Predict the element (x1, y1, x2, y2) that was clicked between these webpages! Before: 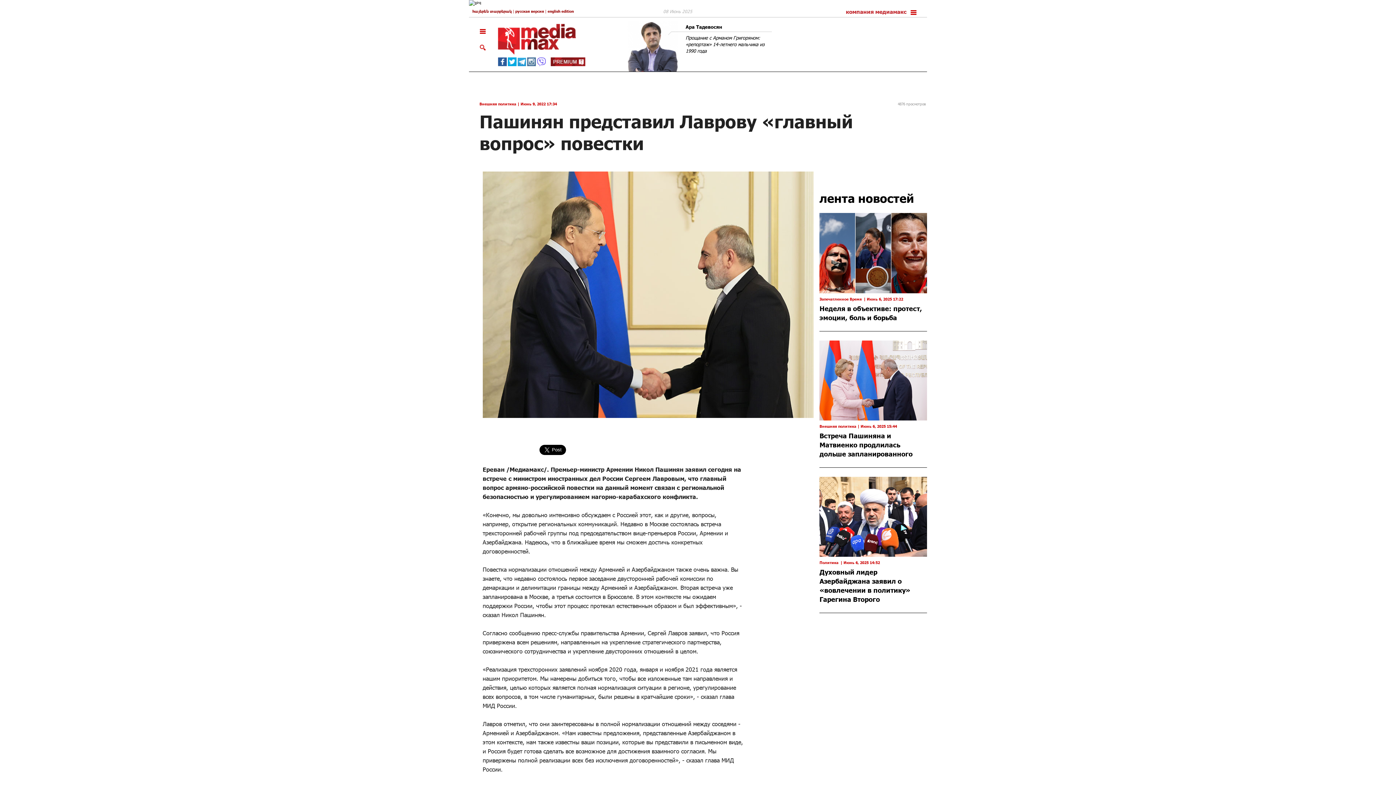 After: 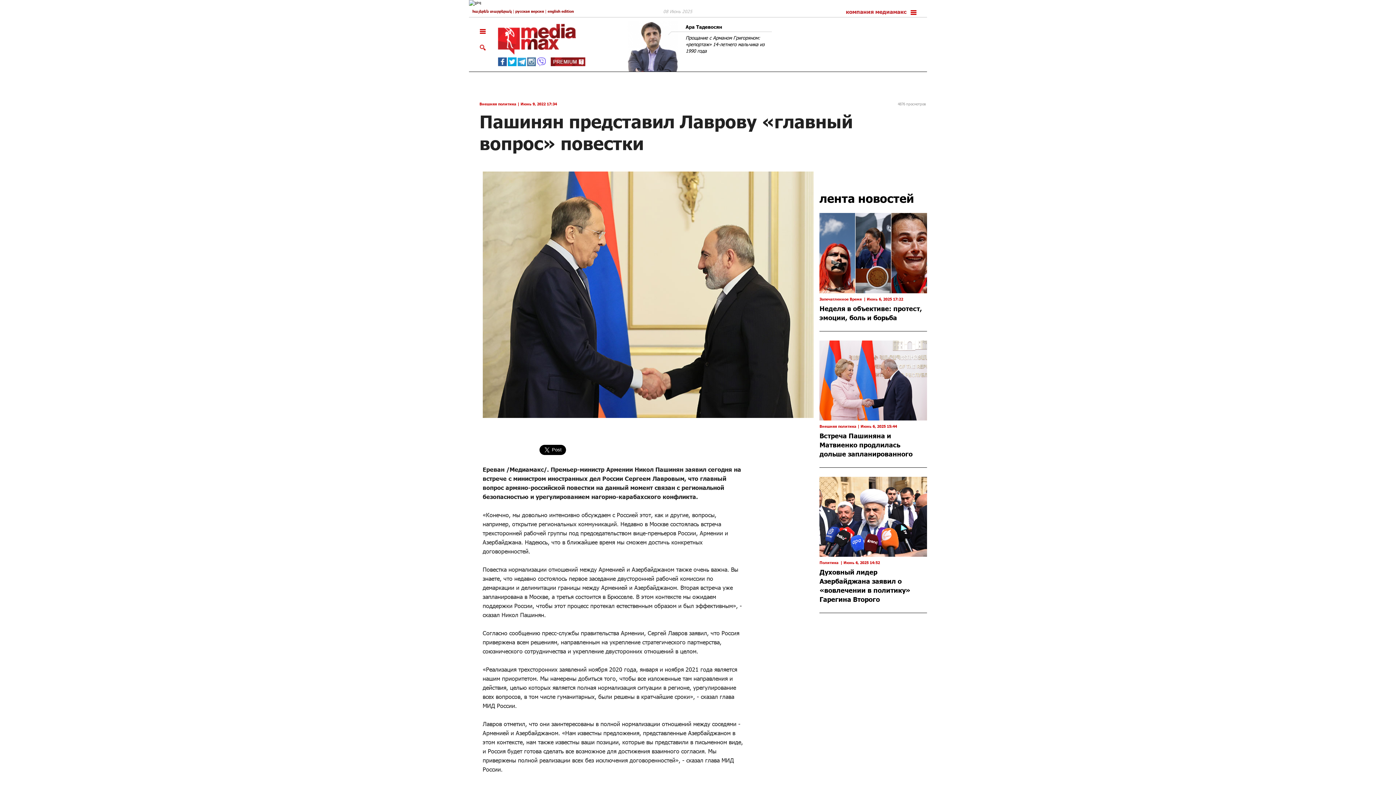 Action: bbox: (498, 59, 507, 63)